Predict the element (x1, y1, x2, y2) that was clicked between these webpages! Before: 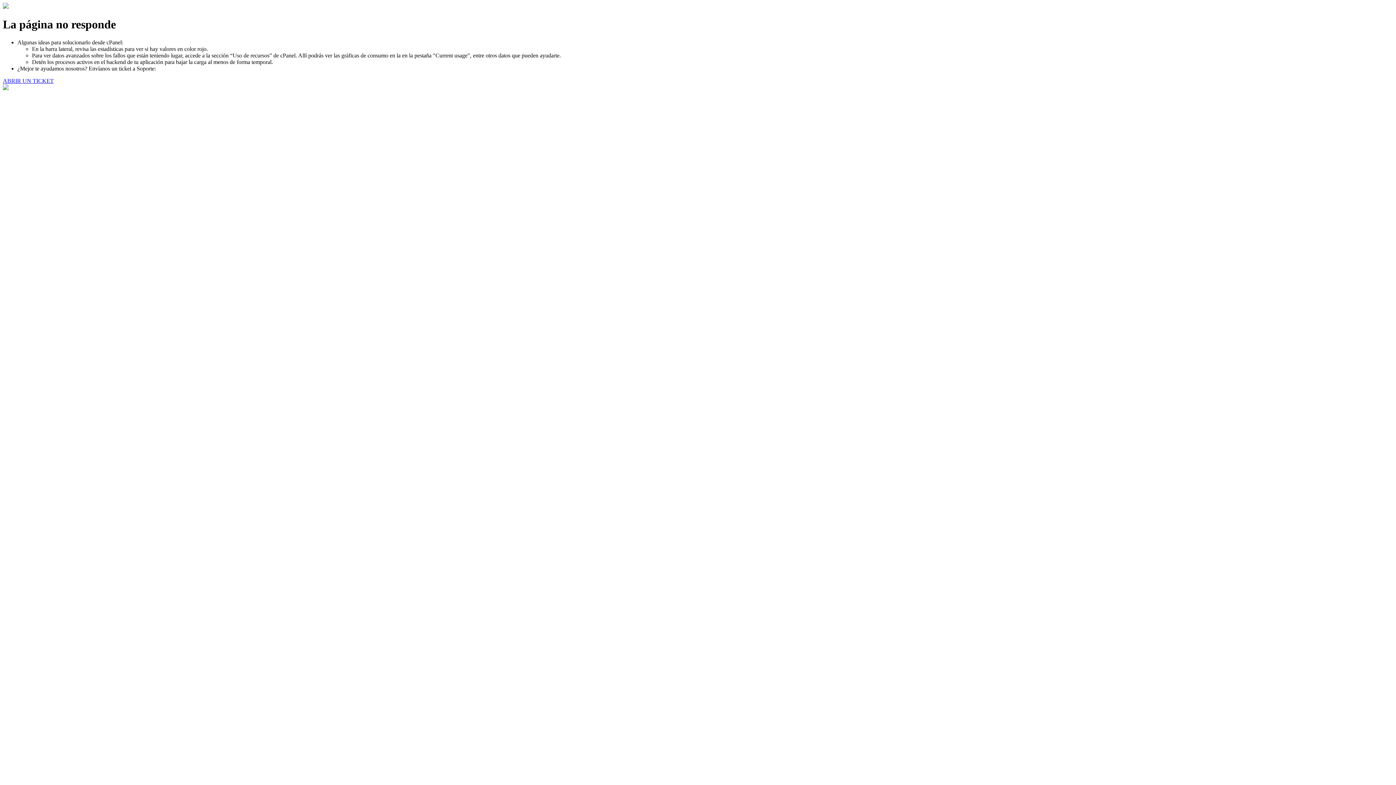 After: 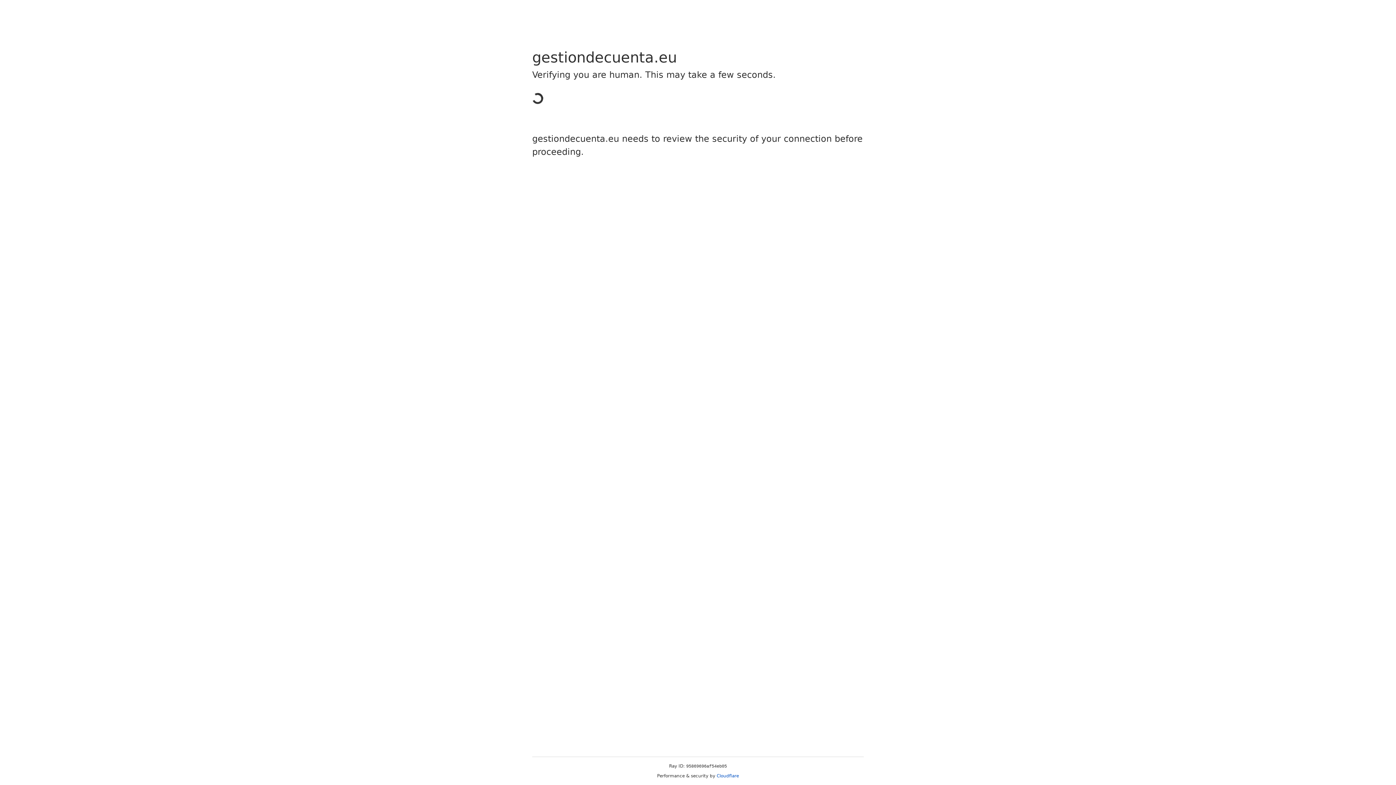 Action: bbox: (2, 77, 53, 83) label: ABRIR UN TICKET